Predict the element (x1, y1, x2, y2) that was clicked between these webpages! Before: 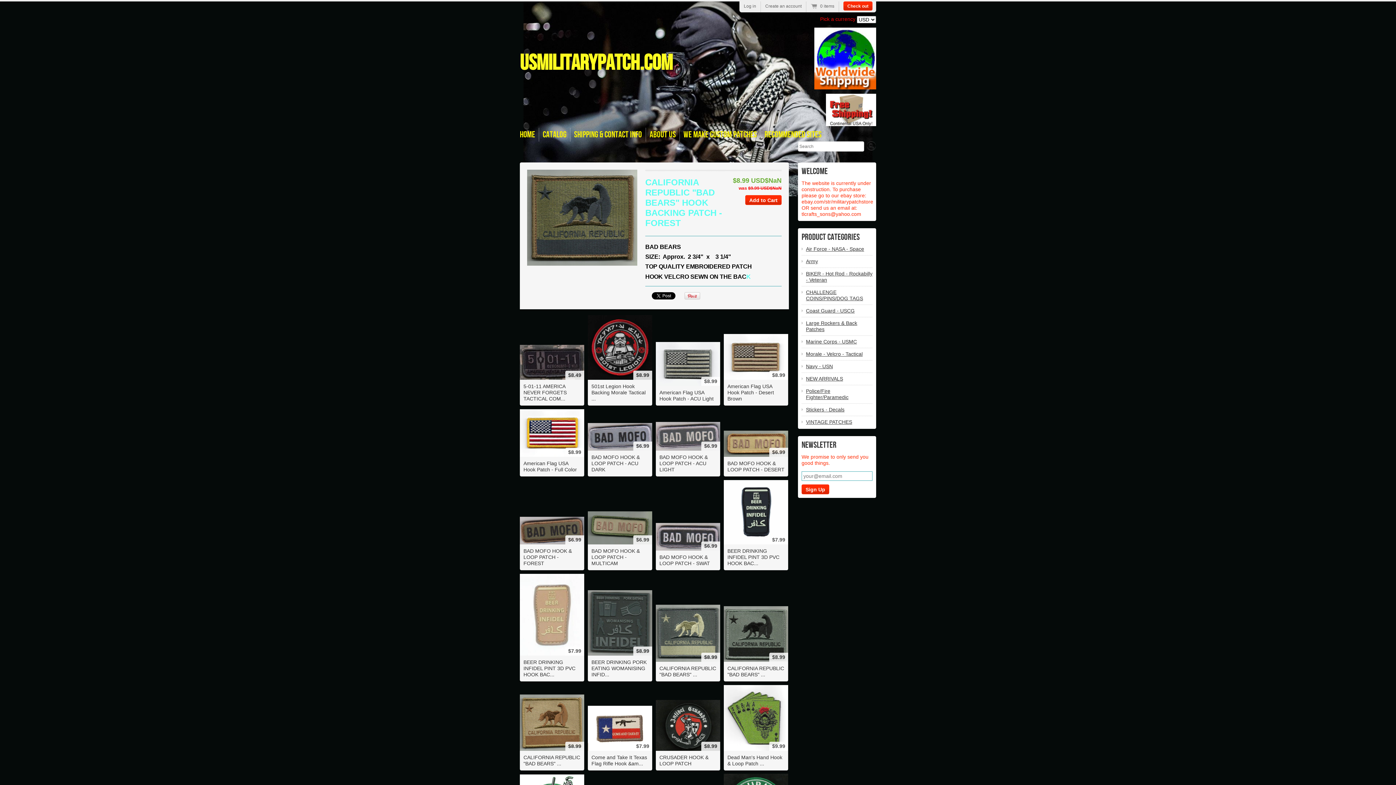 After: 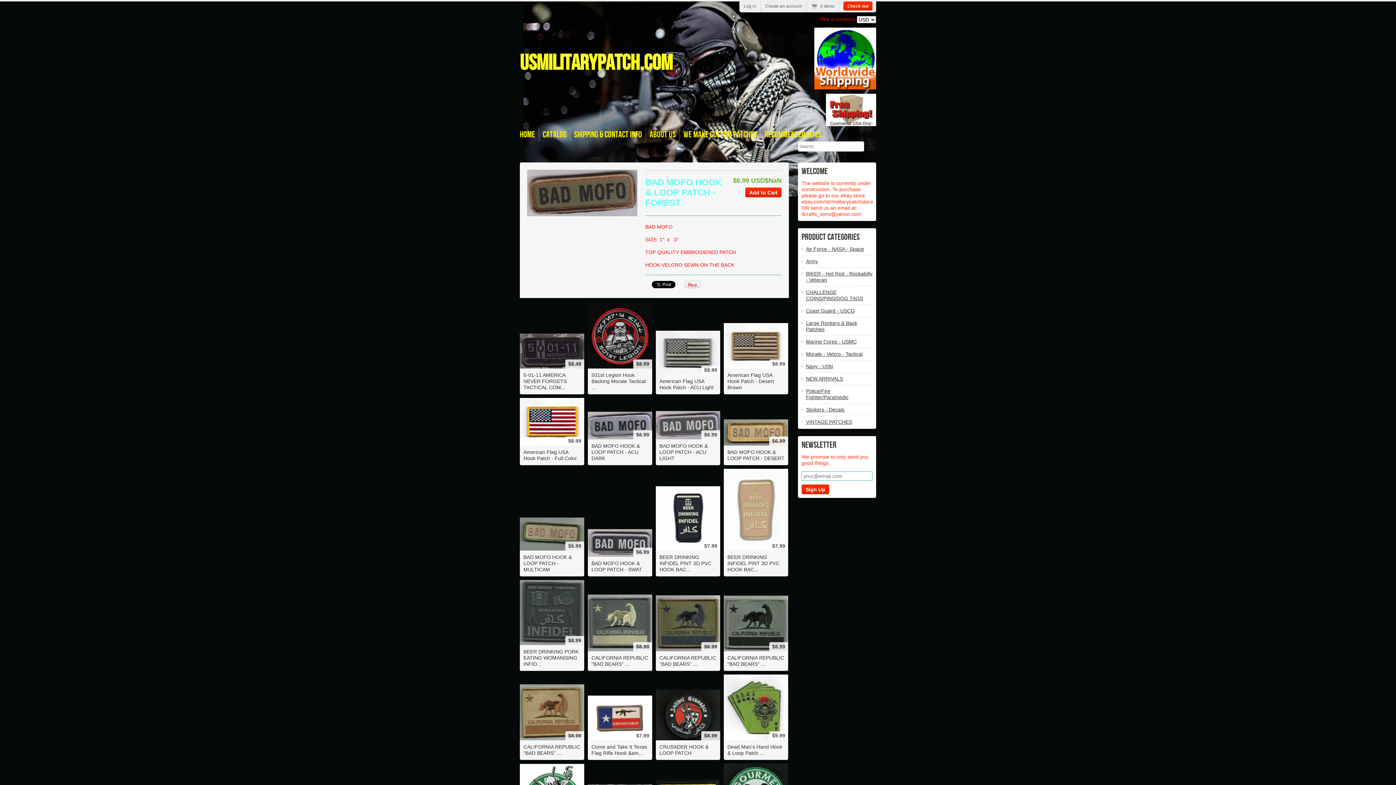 Action: label: BAD MOFO HOOK & LOOP PATCH - FOREST bbox: (523, 548, 580, 566)